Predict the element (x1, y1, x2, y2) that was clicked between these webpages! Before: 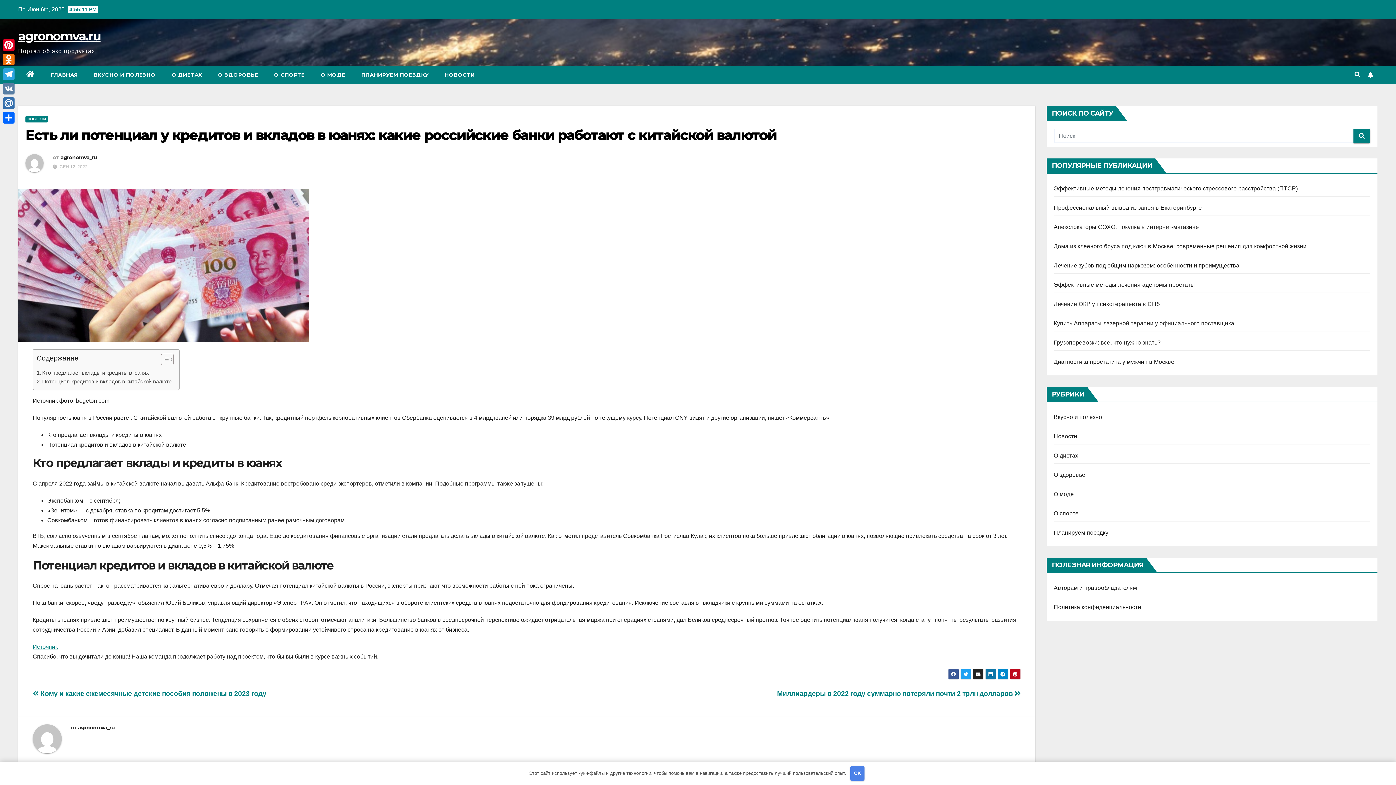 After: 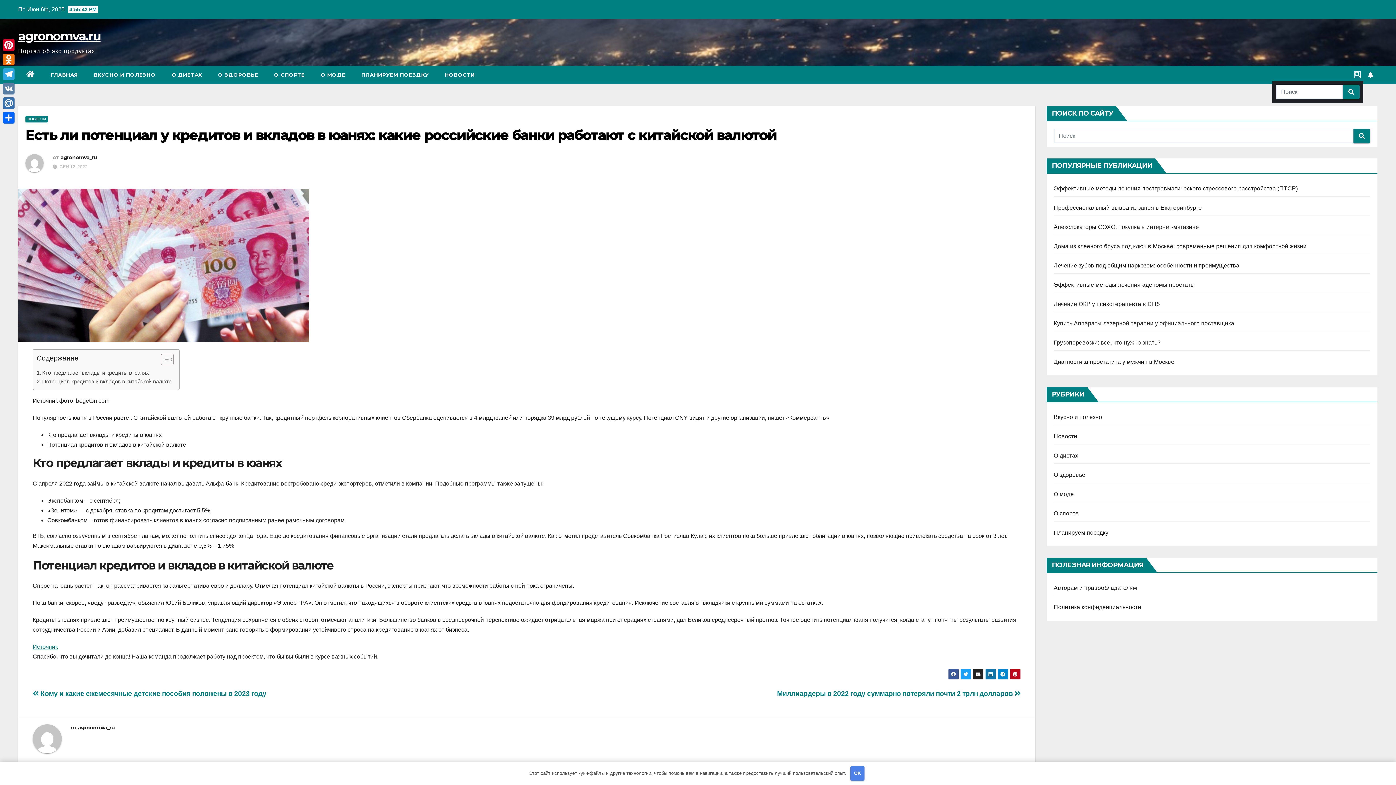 Action: bbox: (1354, 71, 1360, 77)